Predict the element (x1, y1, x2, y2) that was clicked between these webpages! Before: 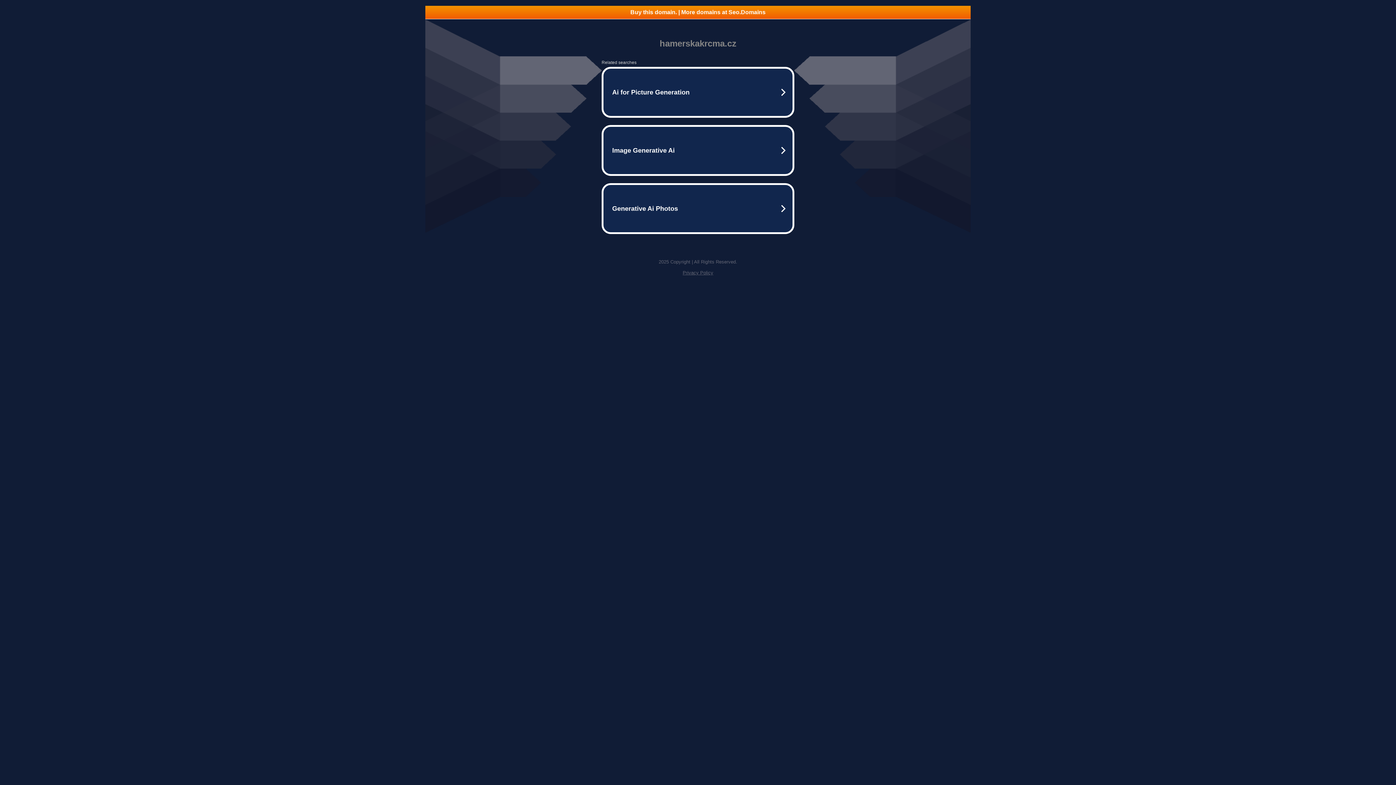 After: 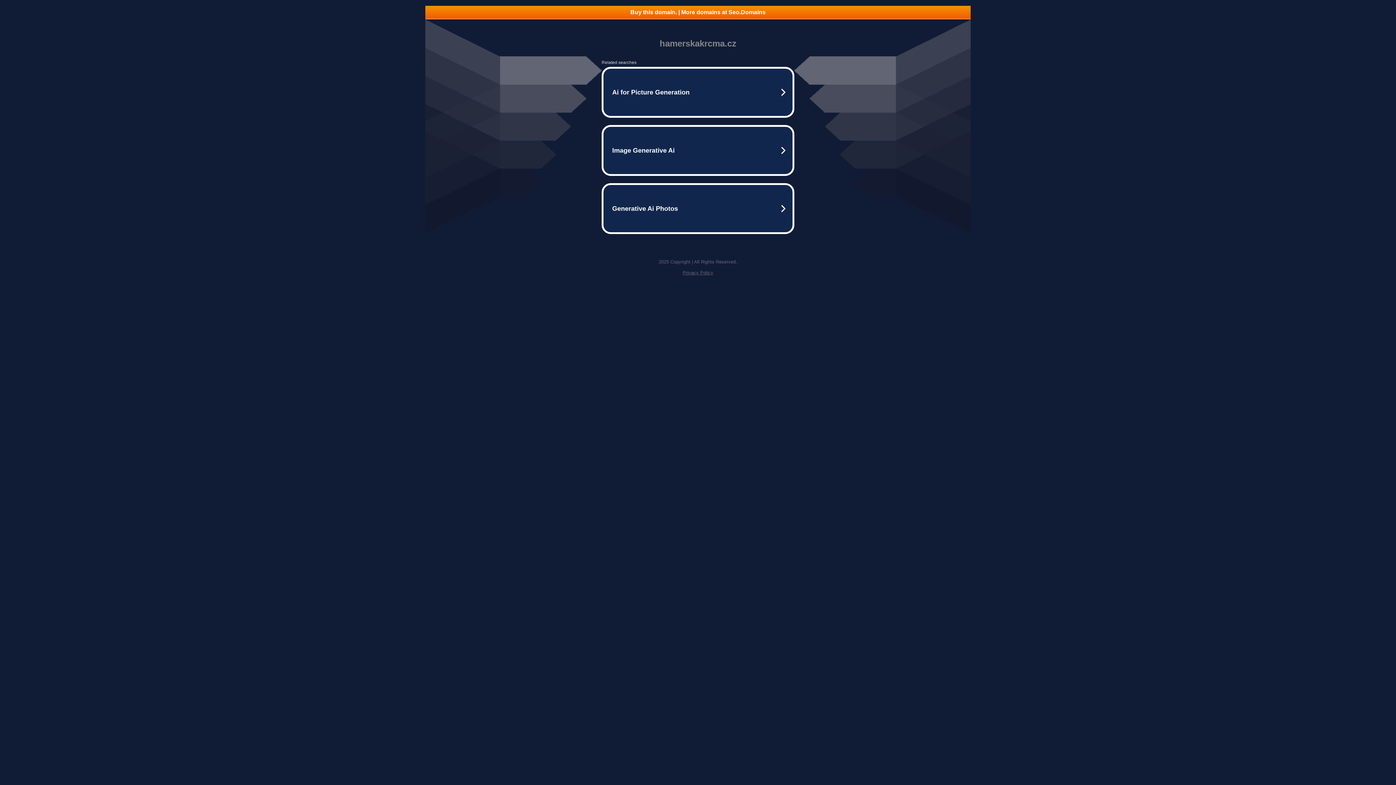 Action: bbox: (425, 5, 970, 18) label: Buy this domain. | More domains at Seo.Domains